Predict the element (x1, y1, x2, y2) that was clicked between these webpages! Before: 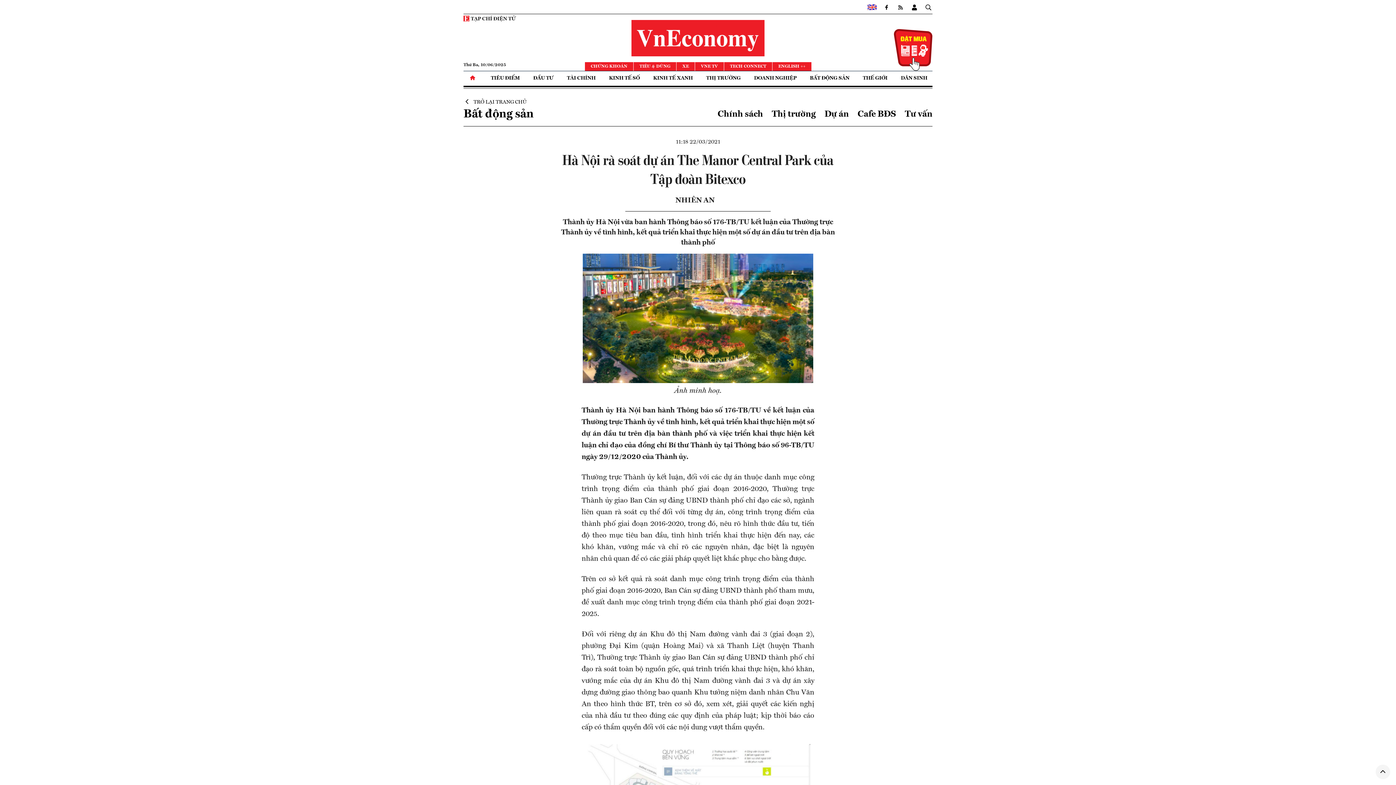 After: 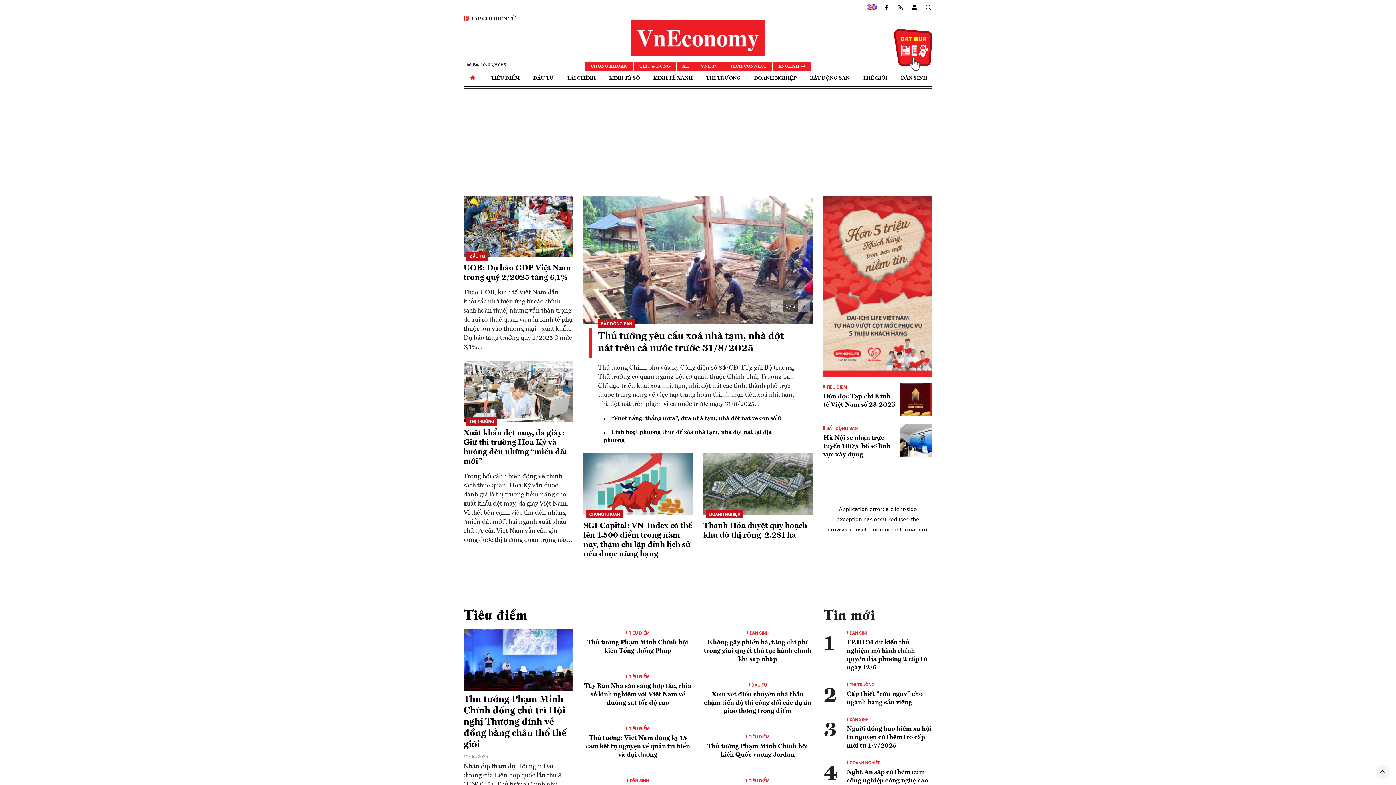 Action: bbox: (464, 71, 482, 85)